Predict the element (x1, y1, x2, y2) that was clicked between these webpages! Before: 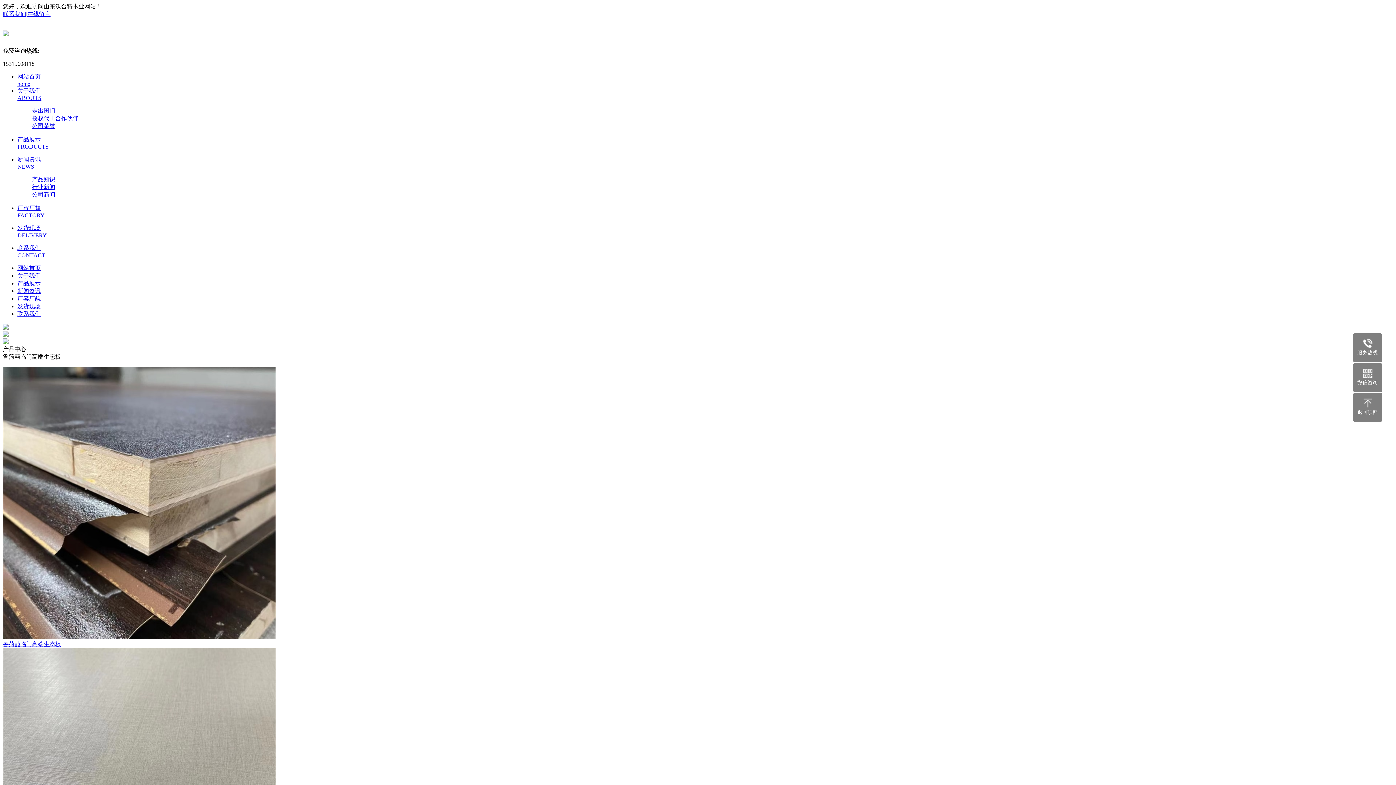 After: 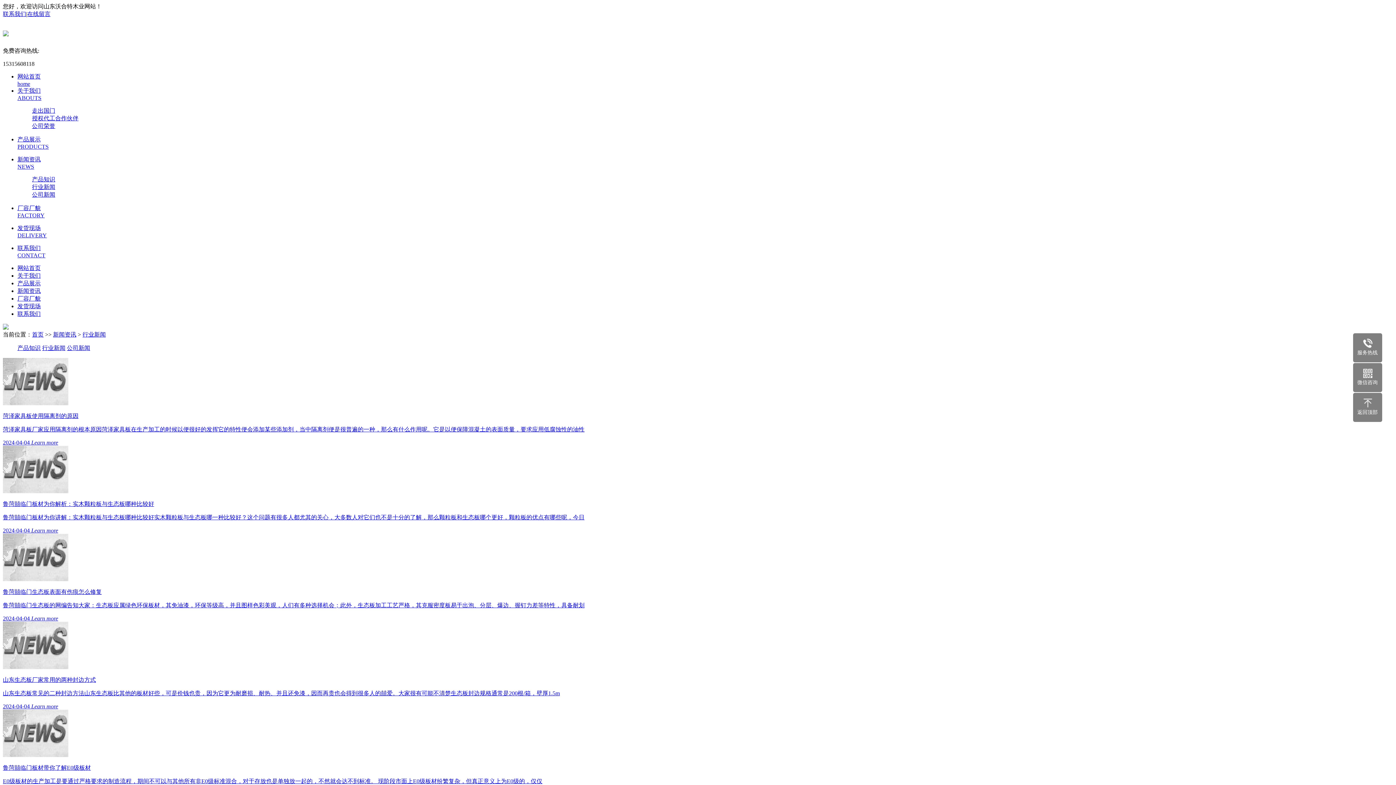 Action: bbox: (32, 183, 55, 190) label: 行业新闻